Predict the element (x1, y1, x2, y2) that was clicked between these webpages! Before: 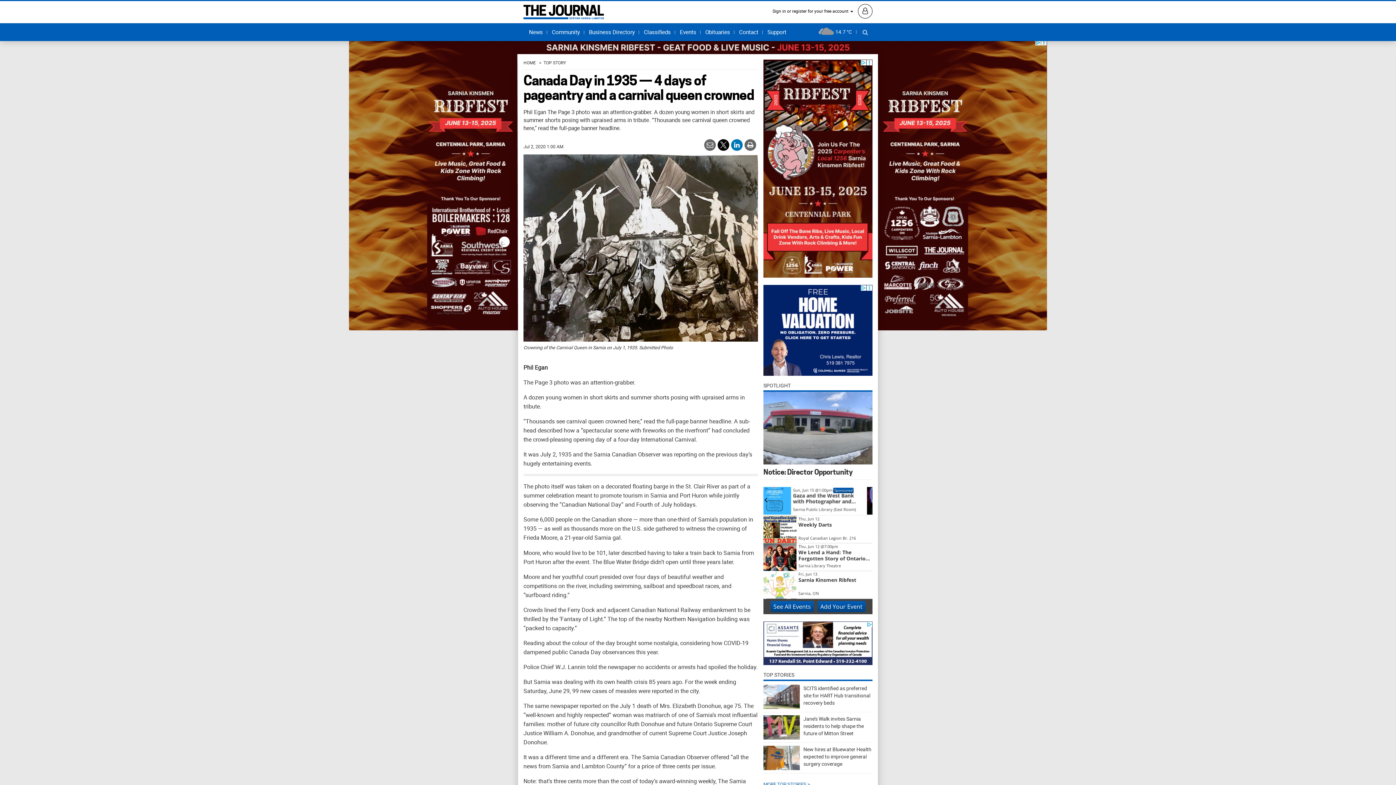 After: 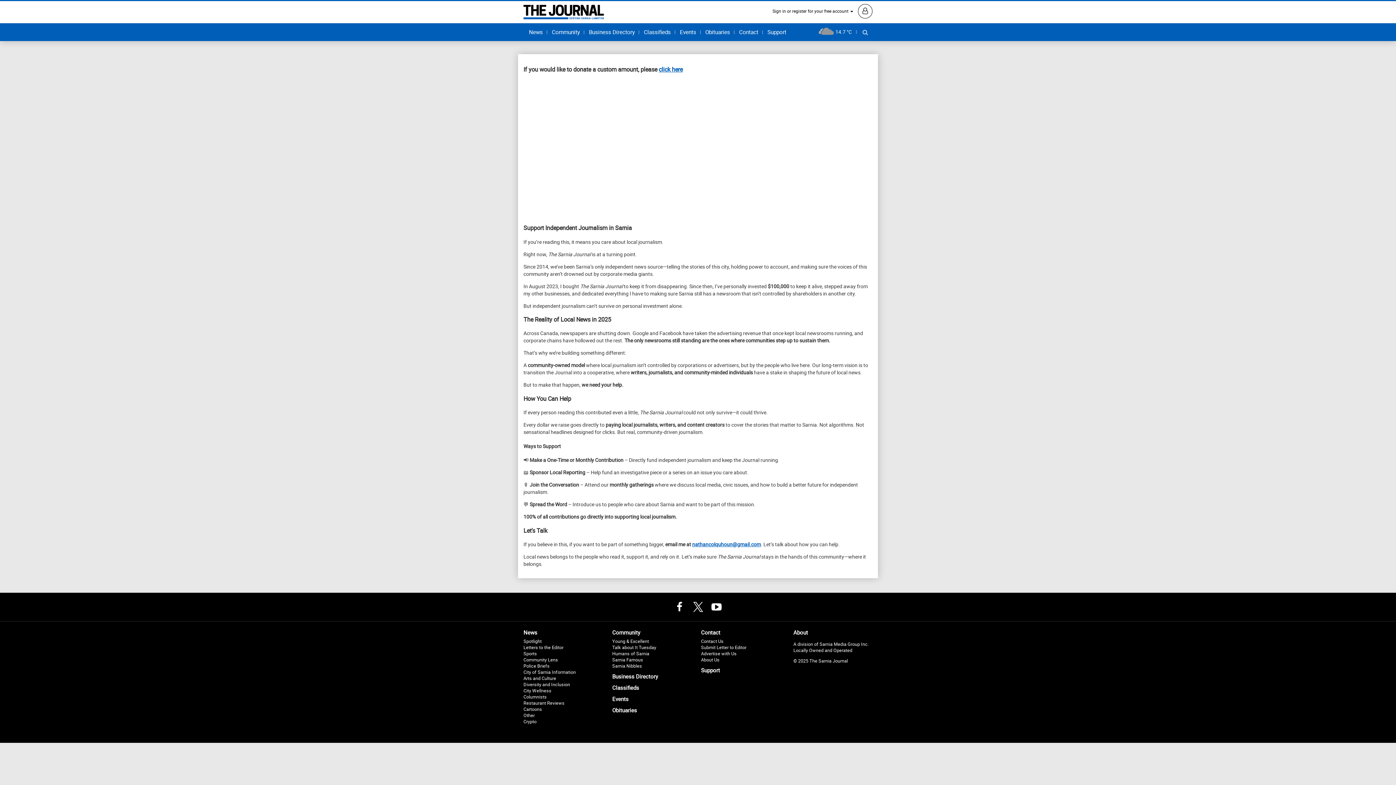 Action: bbox: (764, 25, 789, 39) label: Support